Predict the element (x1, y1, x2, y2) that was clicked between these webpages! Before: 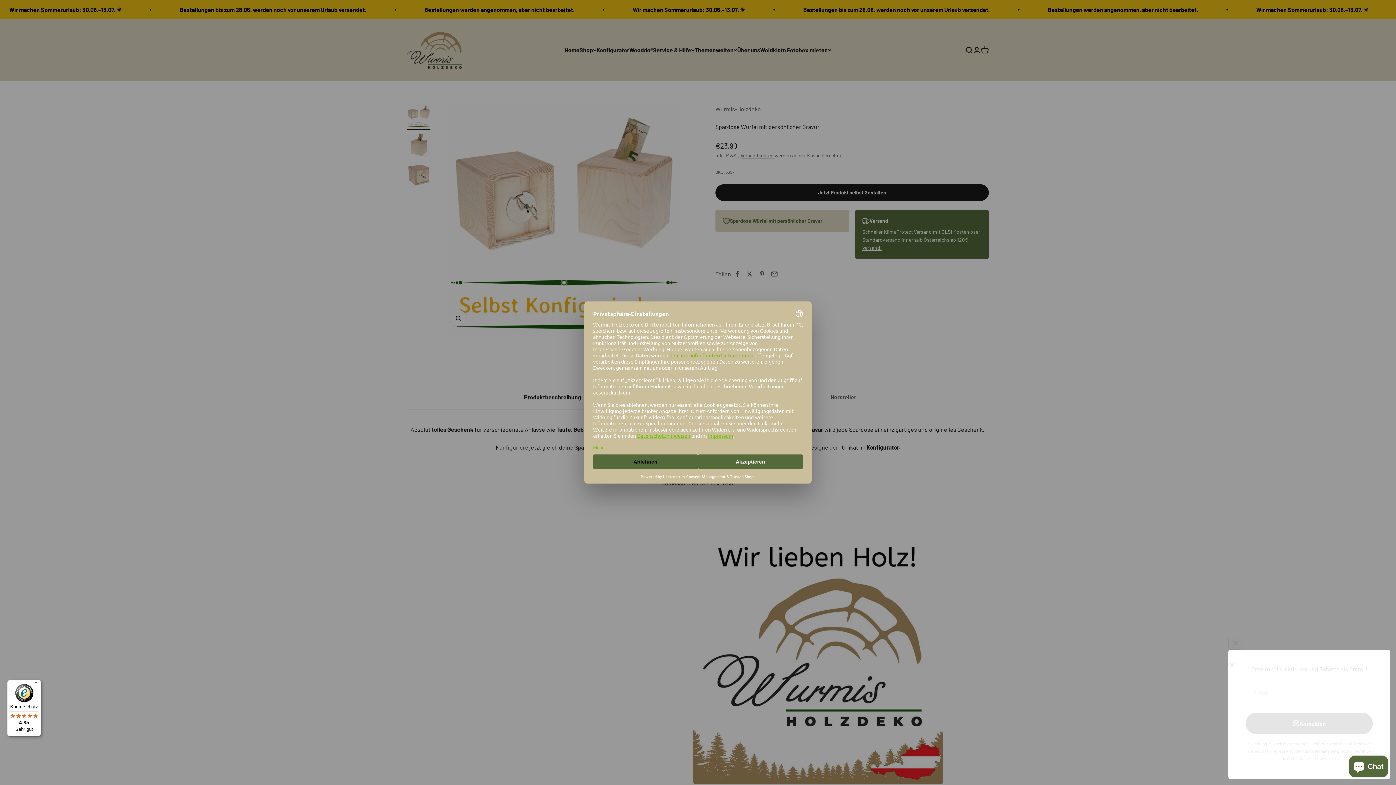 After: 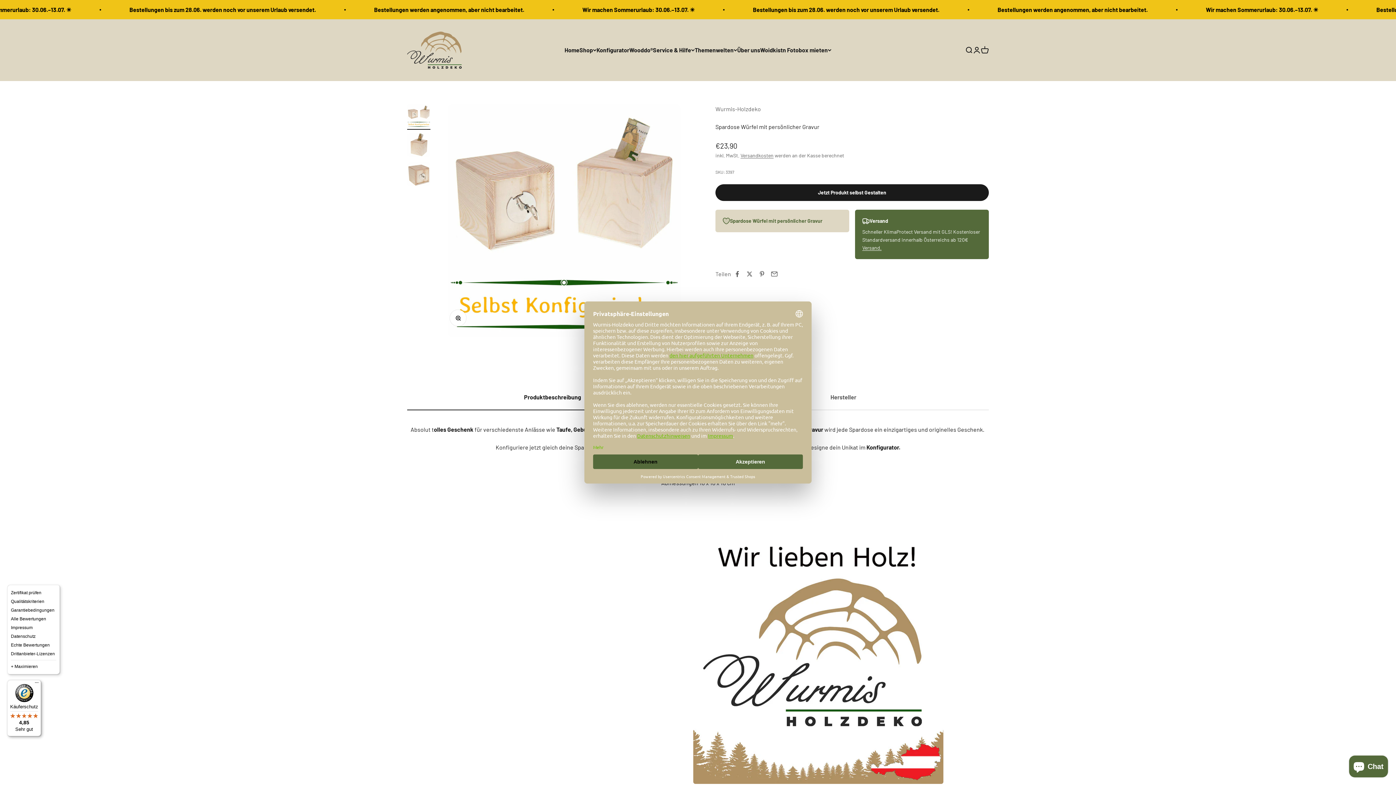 Action: label: Menü bbox: (32, 680, 41, 689)